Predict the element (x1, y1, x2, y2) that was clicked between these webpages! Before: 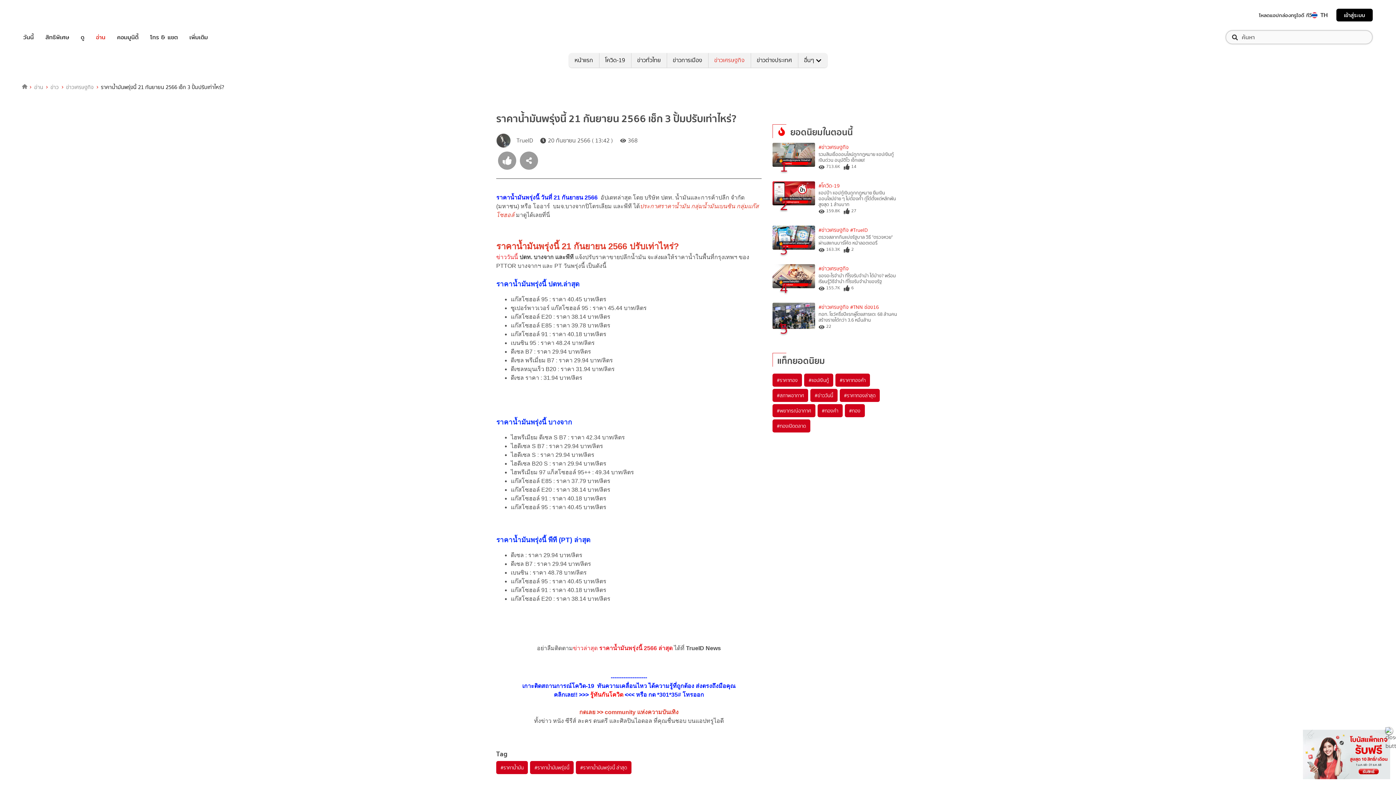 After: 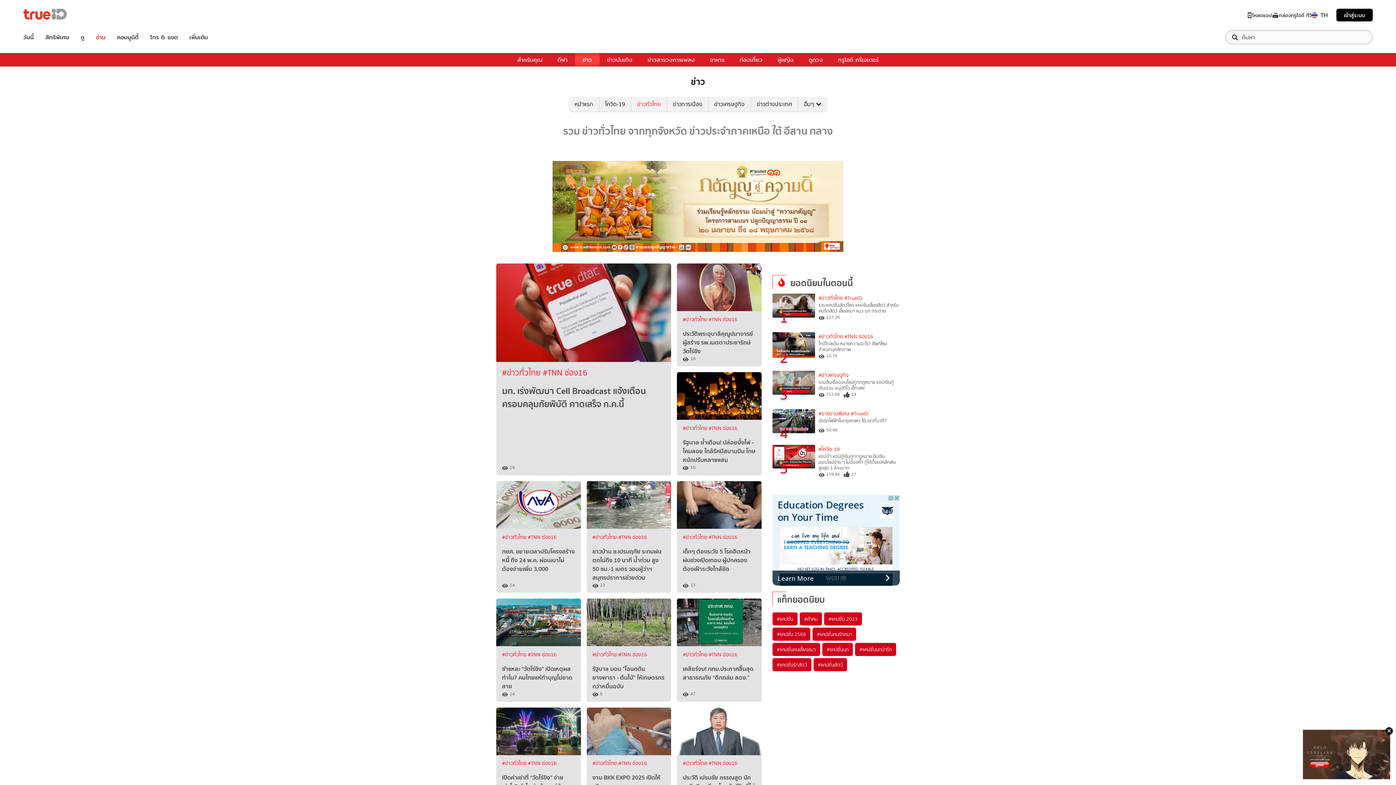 Action: label: ข่าวทั่วไทย bbox: (631, 53, 666, 67)